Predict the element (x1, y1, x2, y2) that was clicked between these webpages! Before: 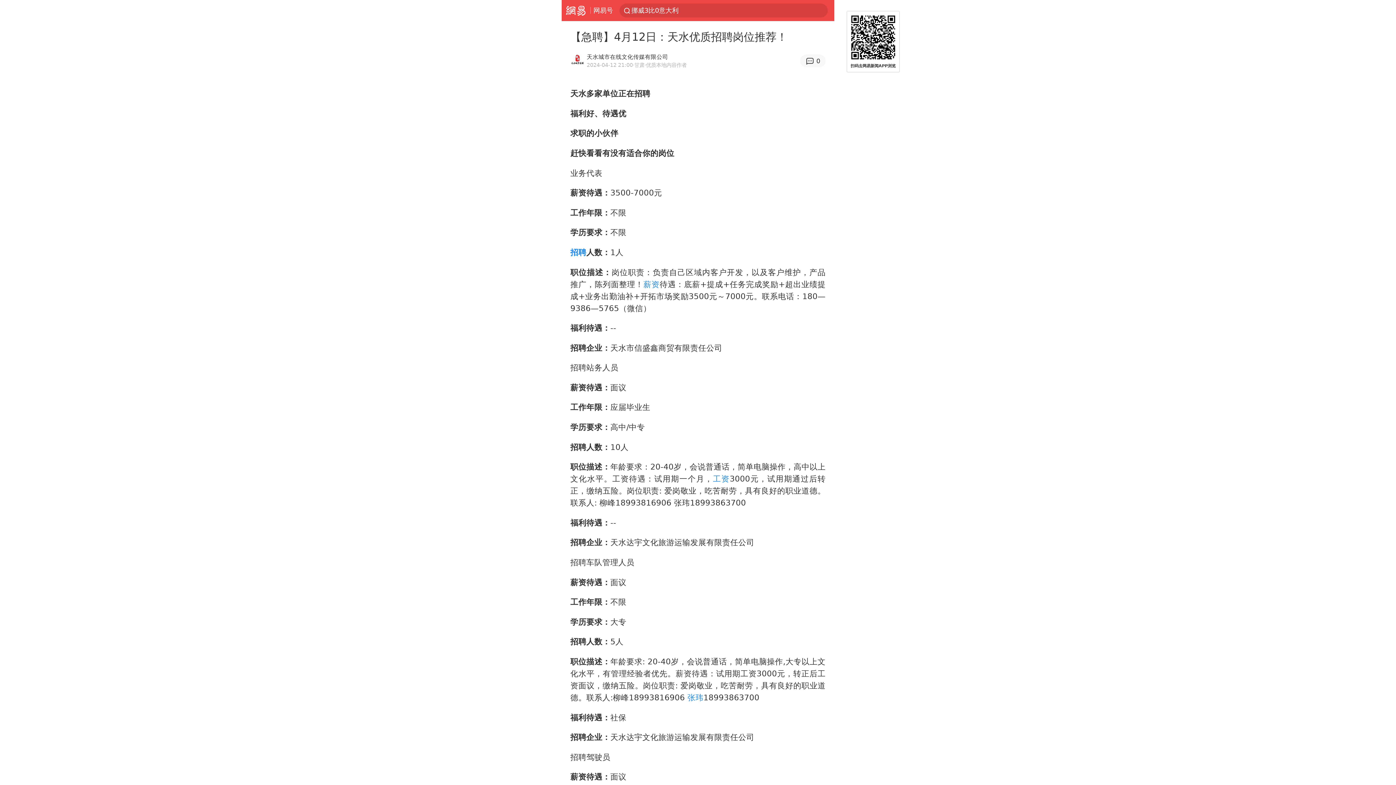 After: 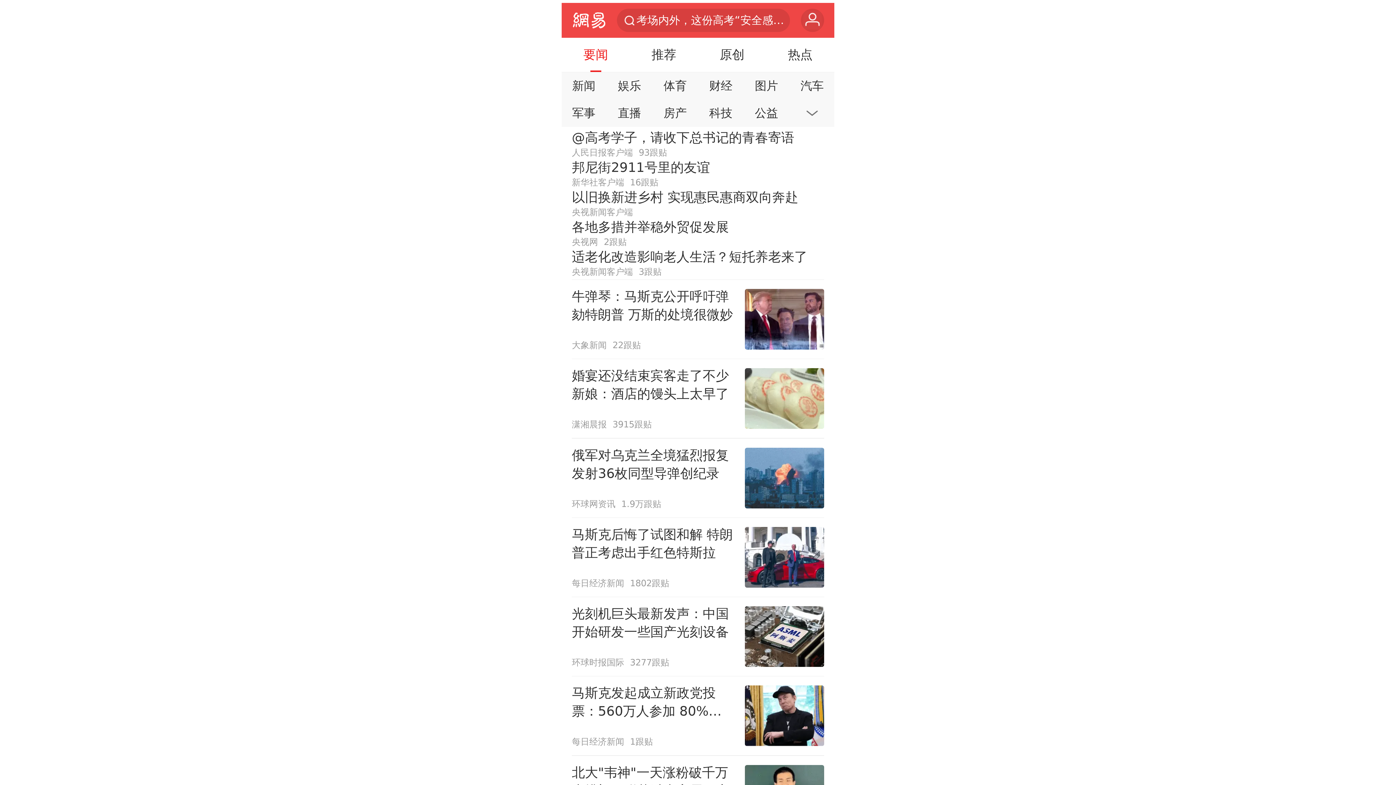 Action: bbox: (561, 0, 590, 20) label: 网易